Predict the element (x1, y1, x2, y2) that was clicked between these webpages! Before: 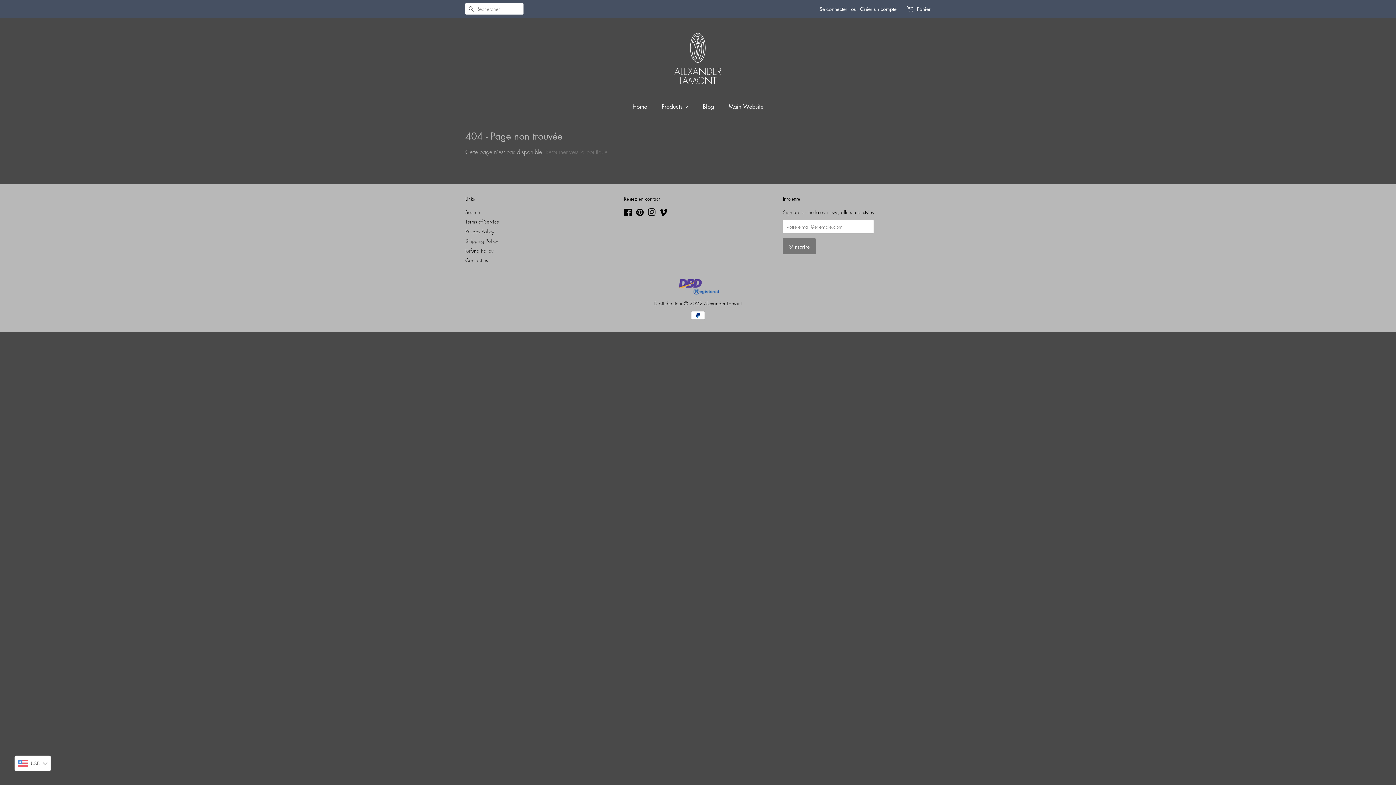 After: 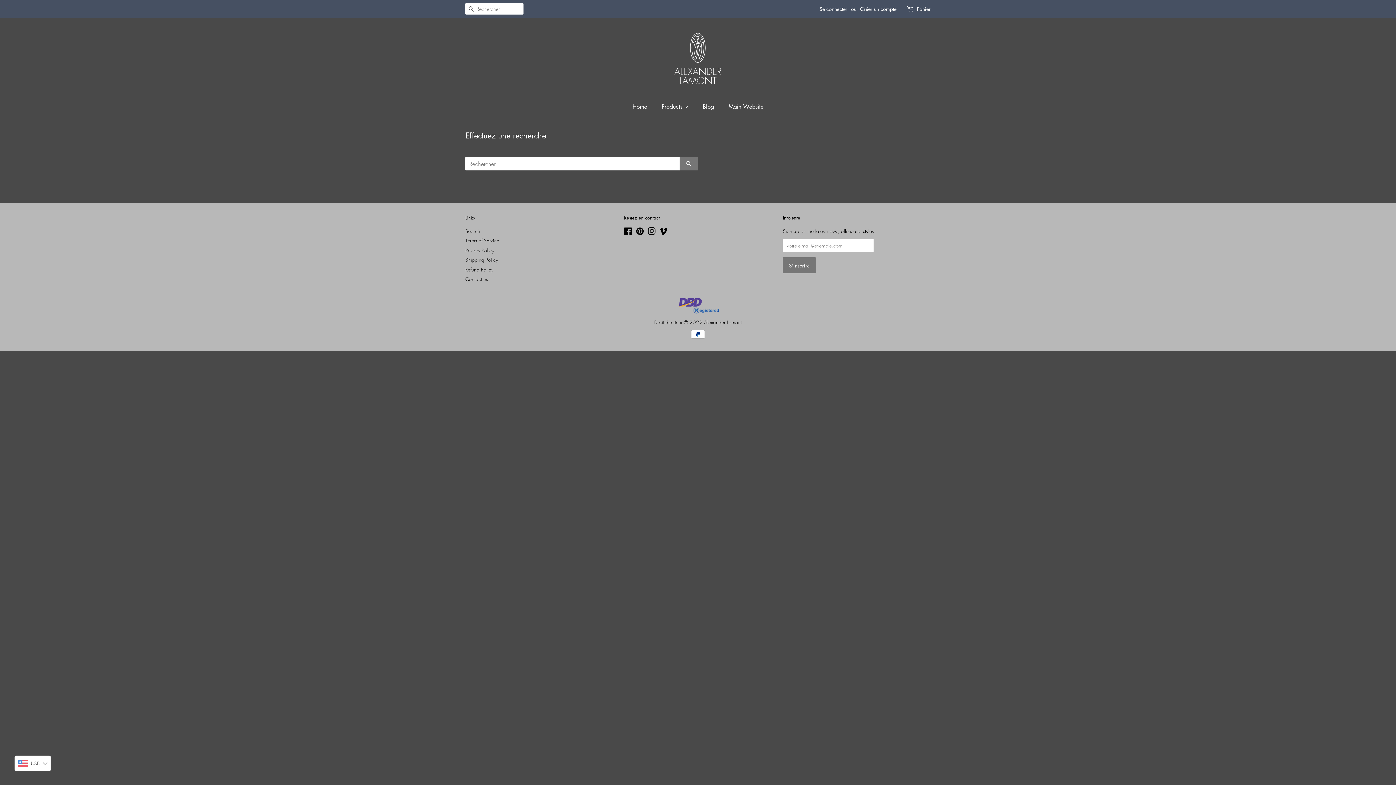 Action: label: Search bbox: (465, 208, 480, 215)